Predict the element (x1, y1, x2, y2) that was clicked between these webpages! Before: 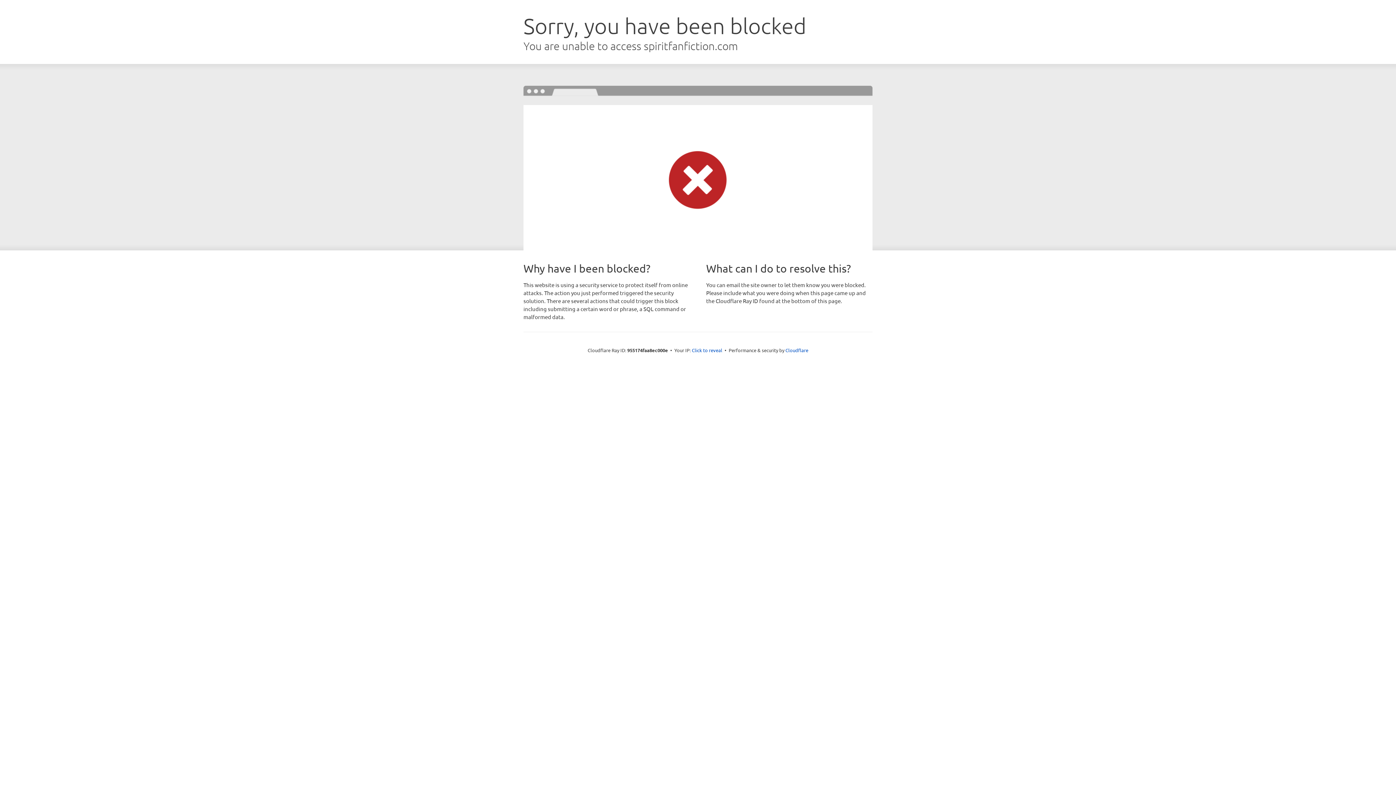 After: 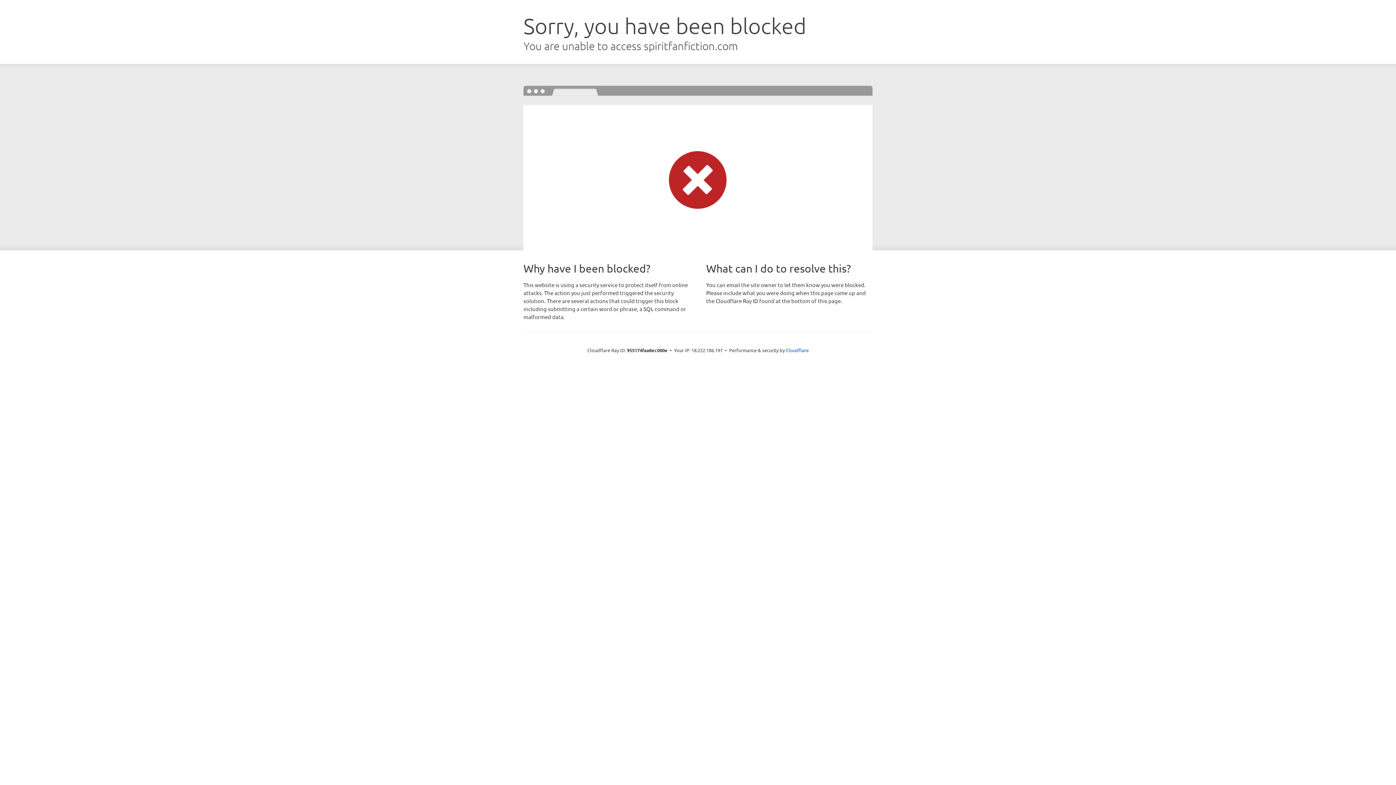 Action: label: Click to reveal bbox: (692, 346, 722, 353)